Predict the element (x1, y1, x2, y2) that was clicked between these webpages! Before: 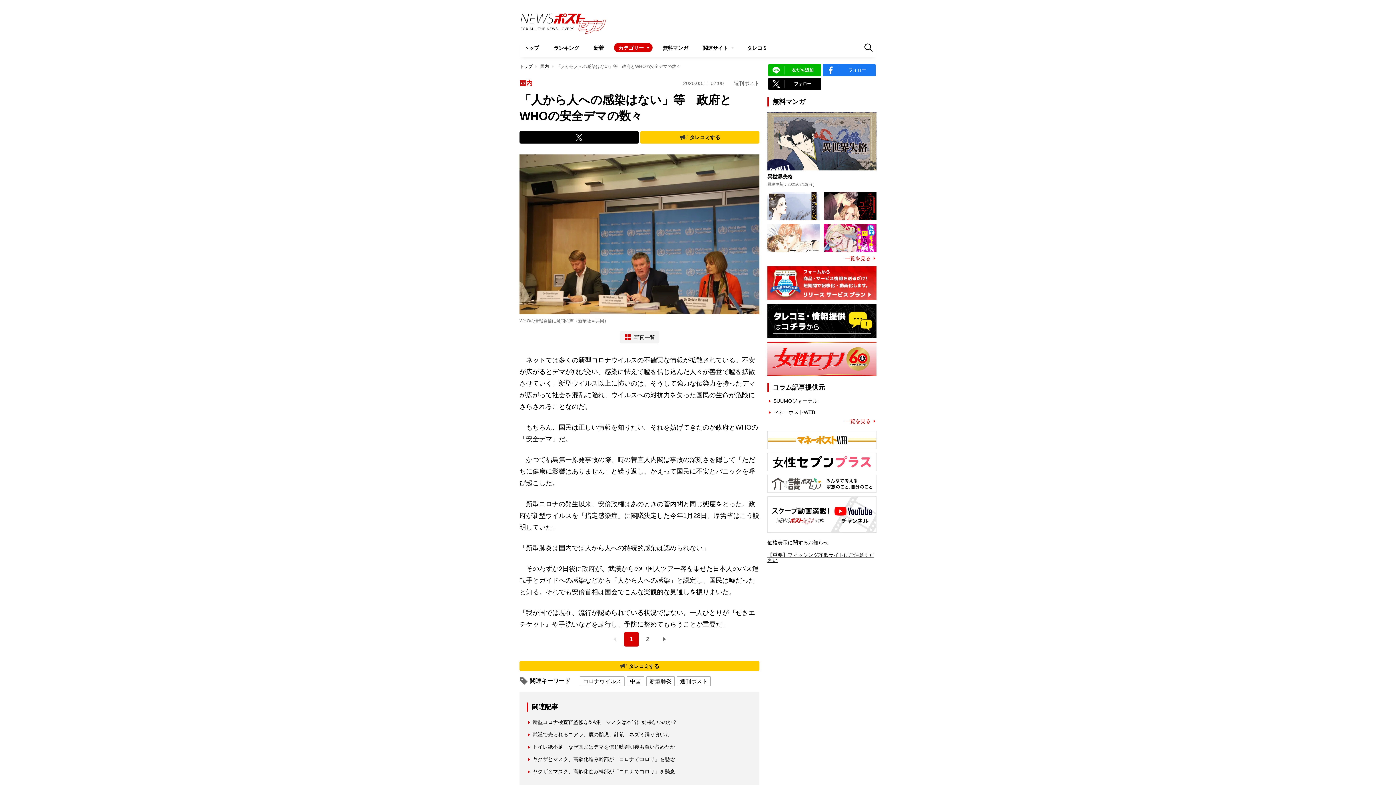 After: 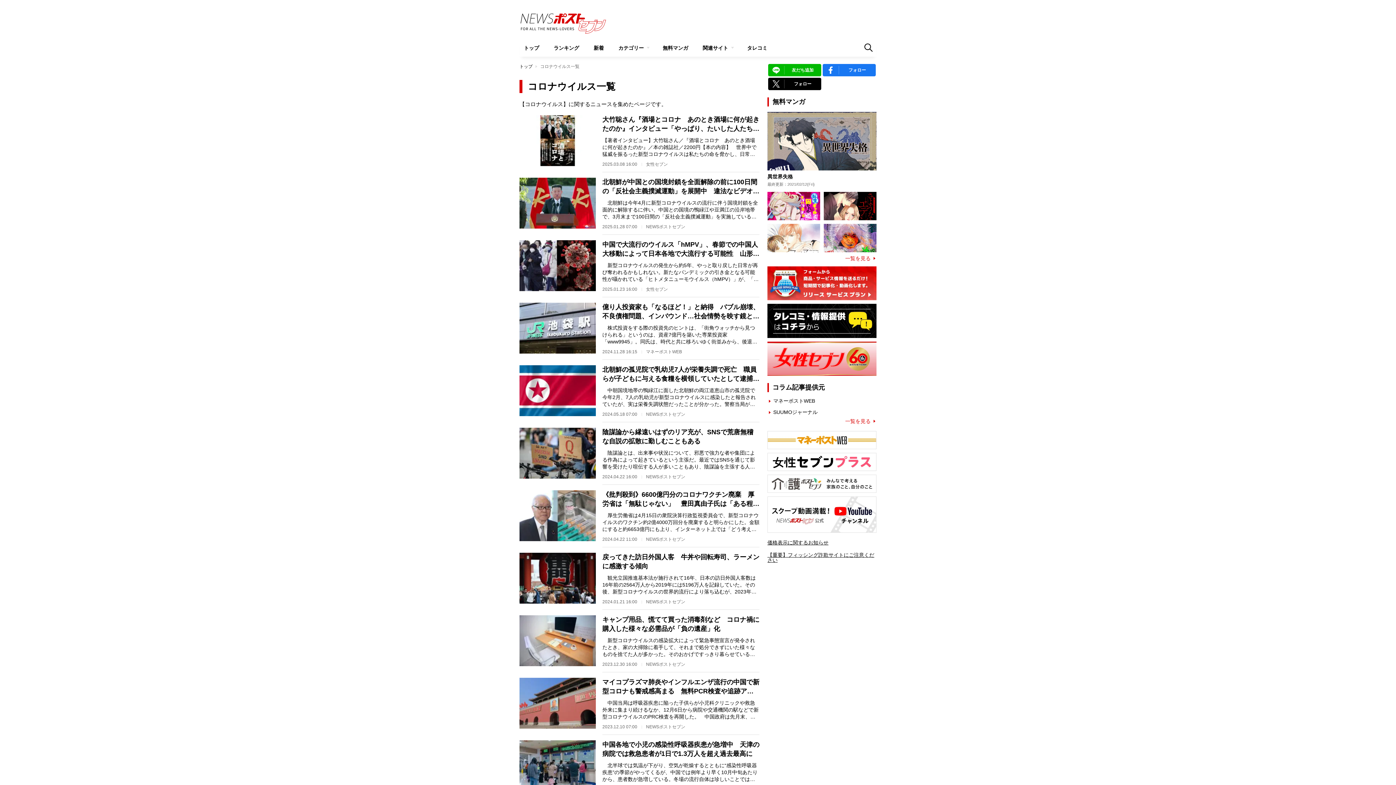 Action: bbox: (580, 676, 624, 686) label: コロナウイルス